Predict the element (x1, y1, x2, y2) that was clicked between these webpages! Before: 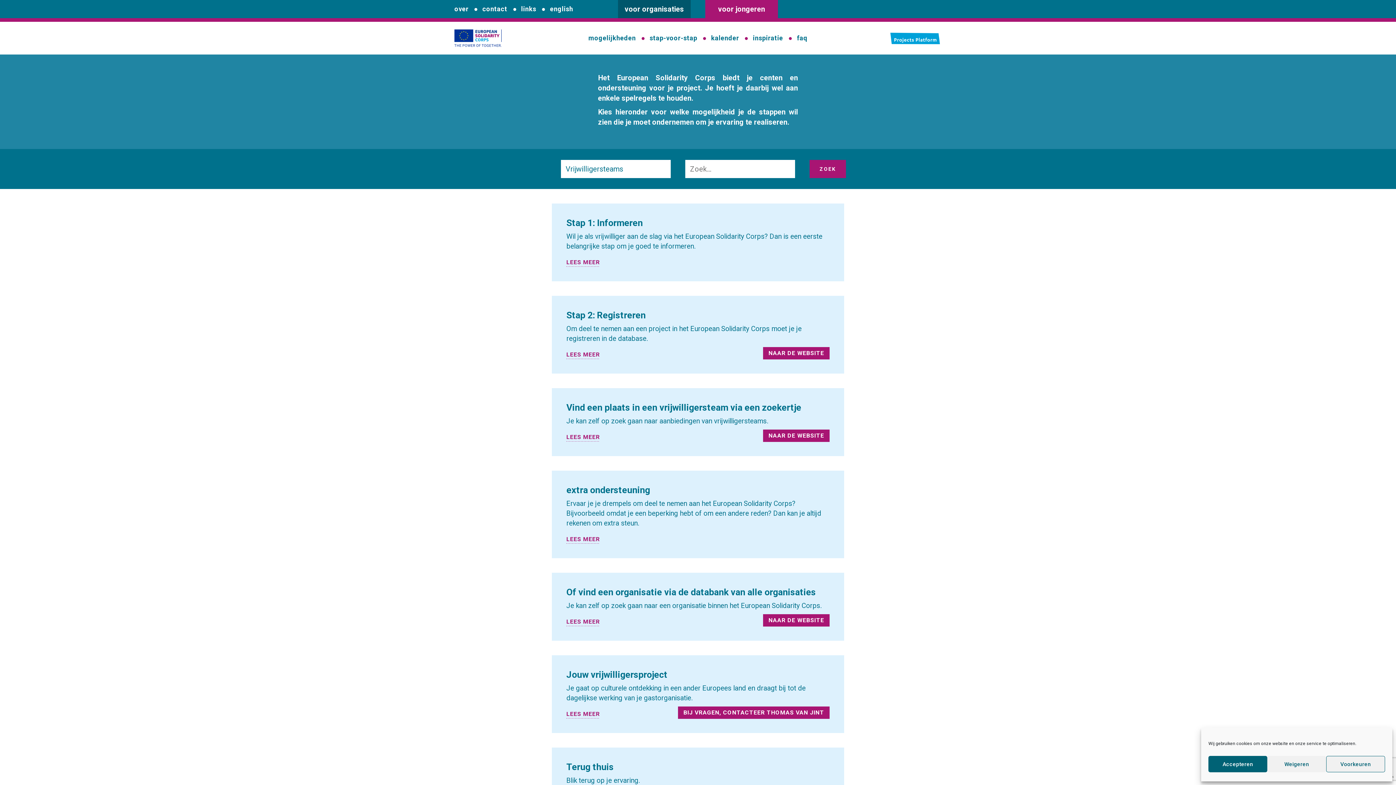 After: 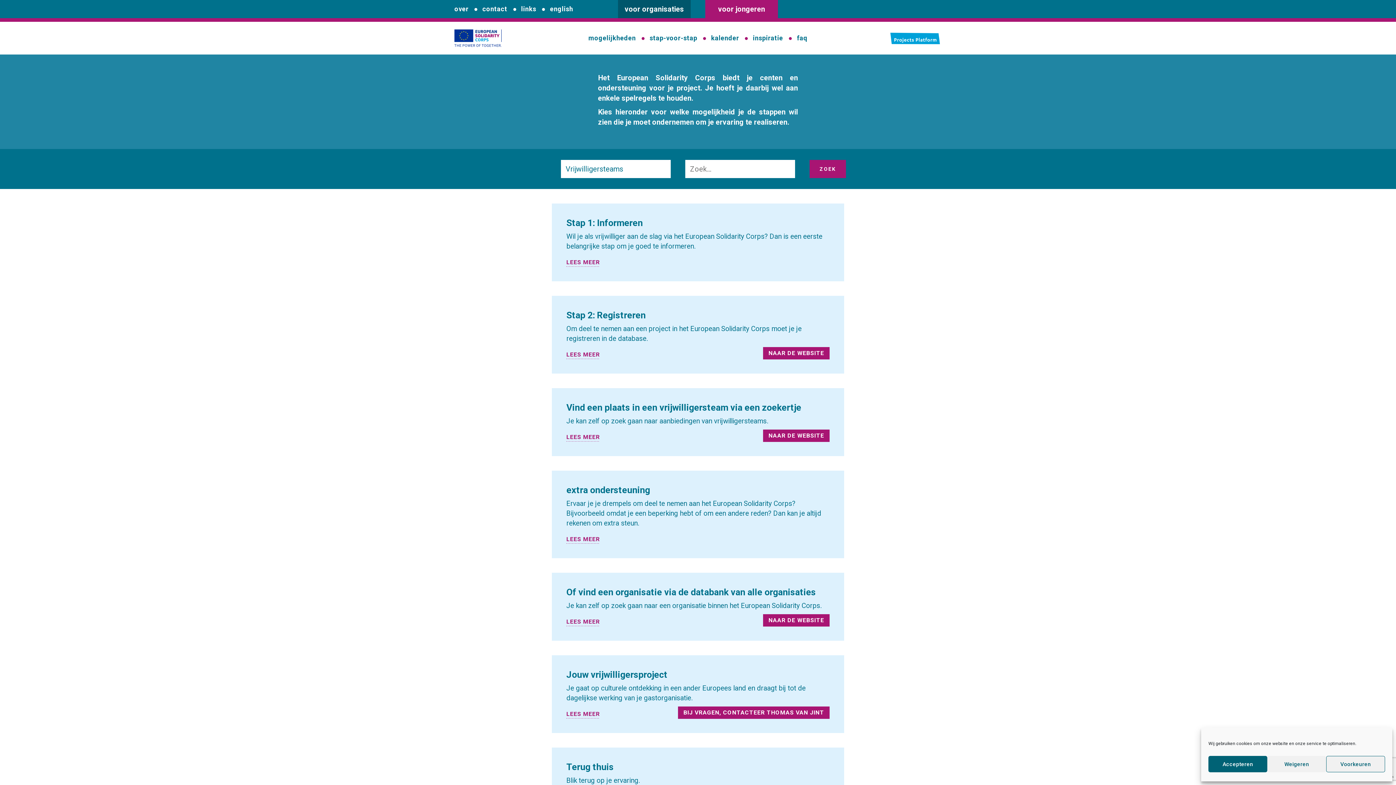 Action: bbox: (763, 347, 829, 359) label: NAAR DE WEBSITE